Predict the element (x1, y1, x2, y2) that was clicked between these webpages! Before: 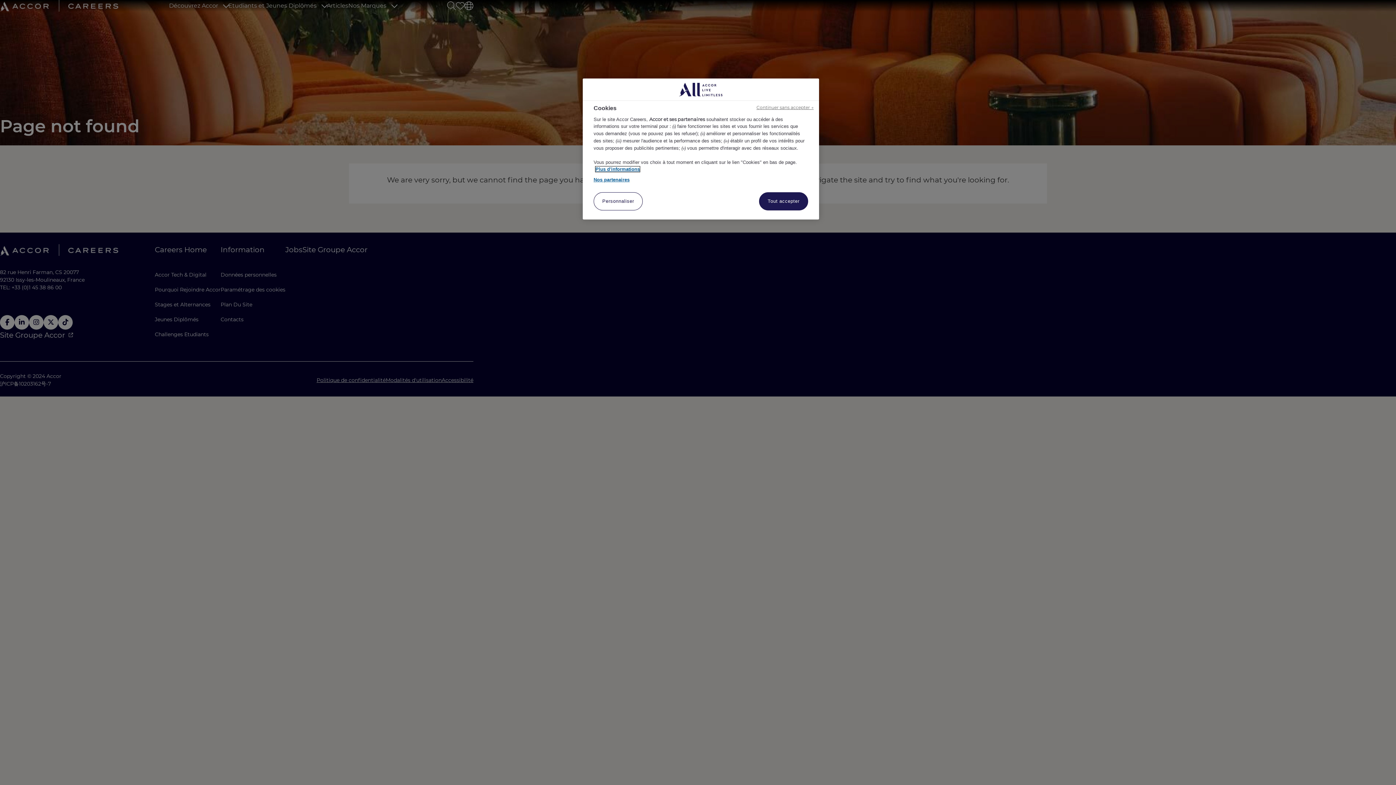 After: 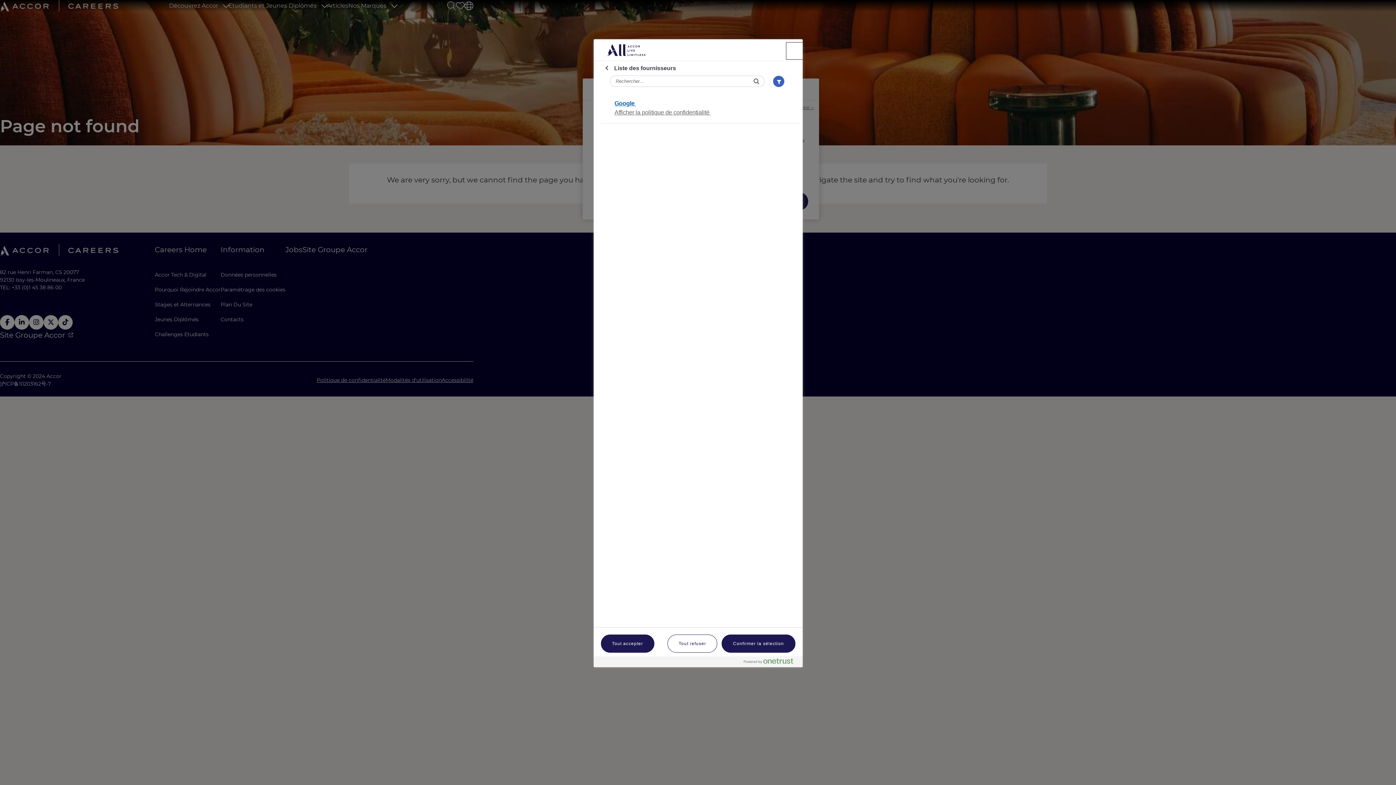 Action: bbox: (593, 176, 629, 183) label: Nos partenaires